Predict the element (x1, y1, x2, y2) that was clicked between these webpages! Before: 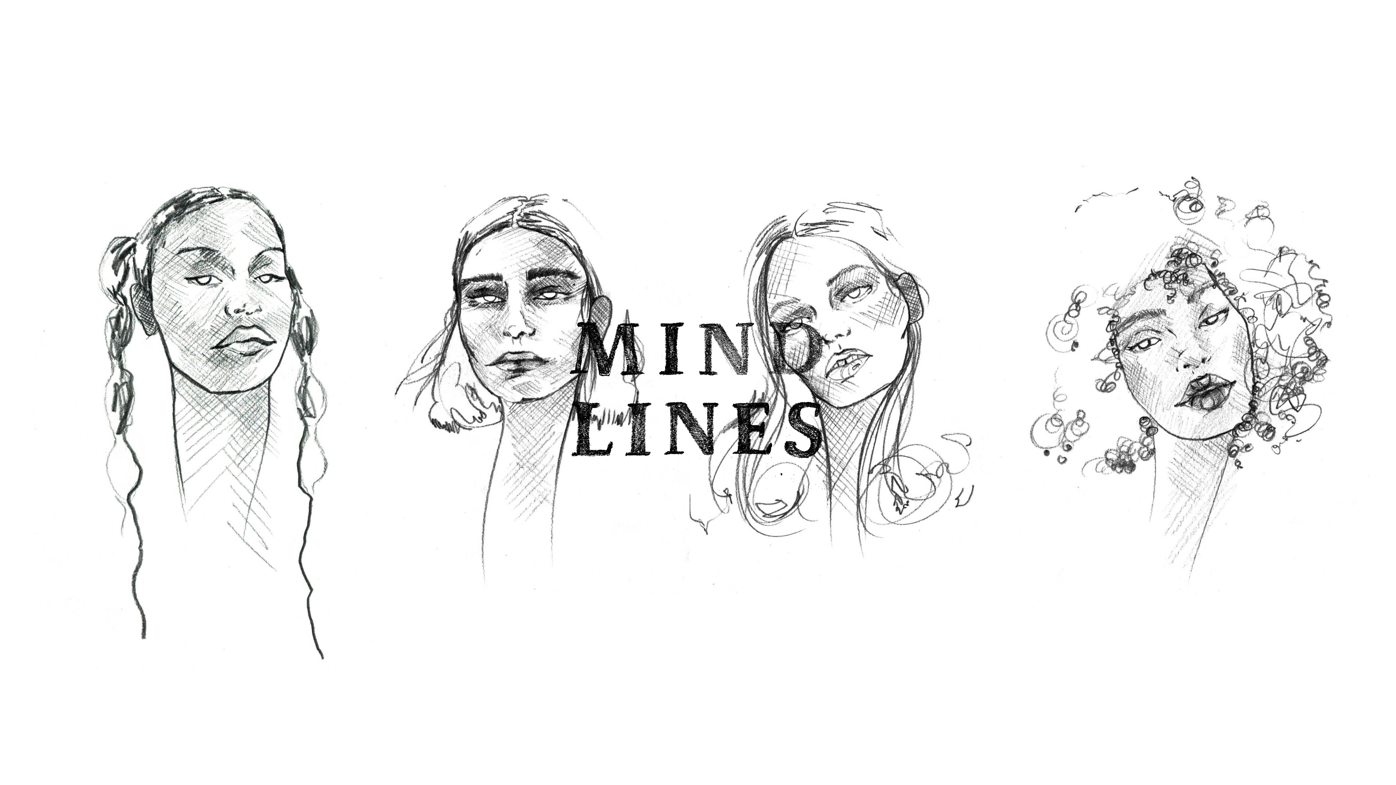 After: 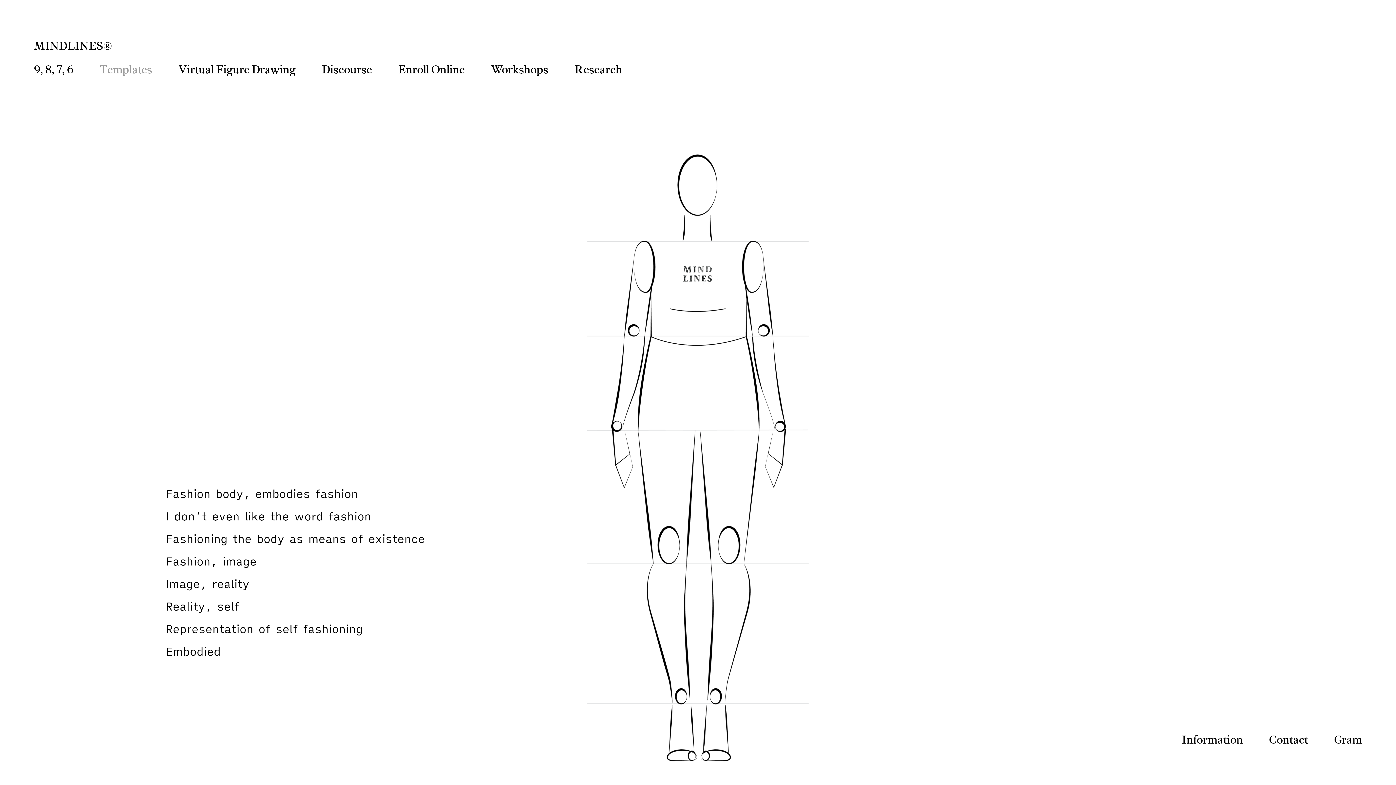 Action: bbox: (520, 489, 876, 504)